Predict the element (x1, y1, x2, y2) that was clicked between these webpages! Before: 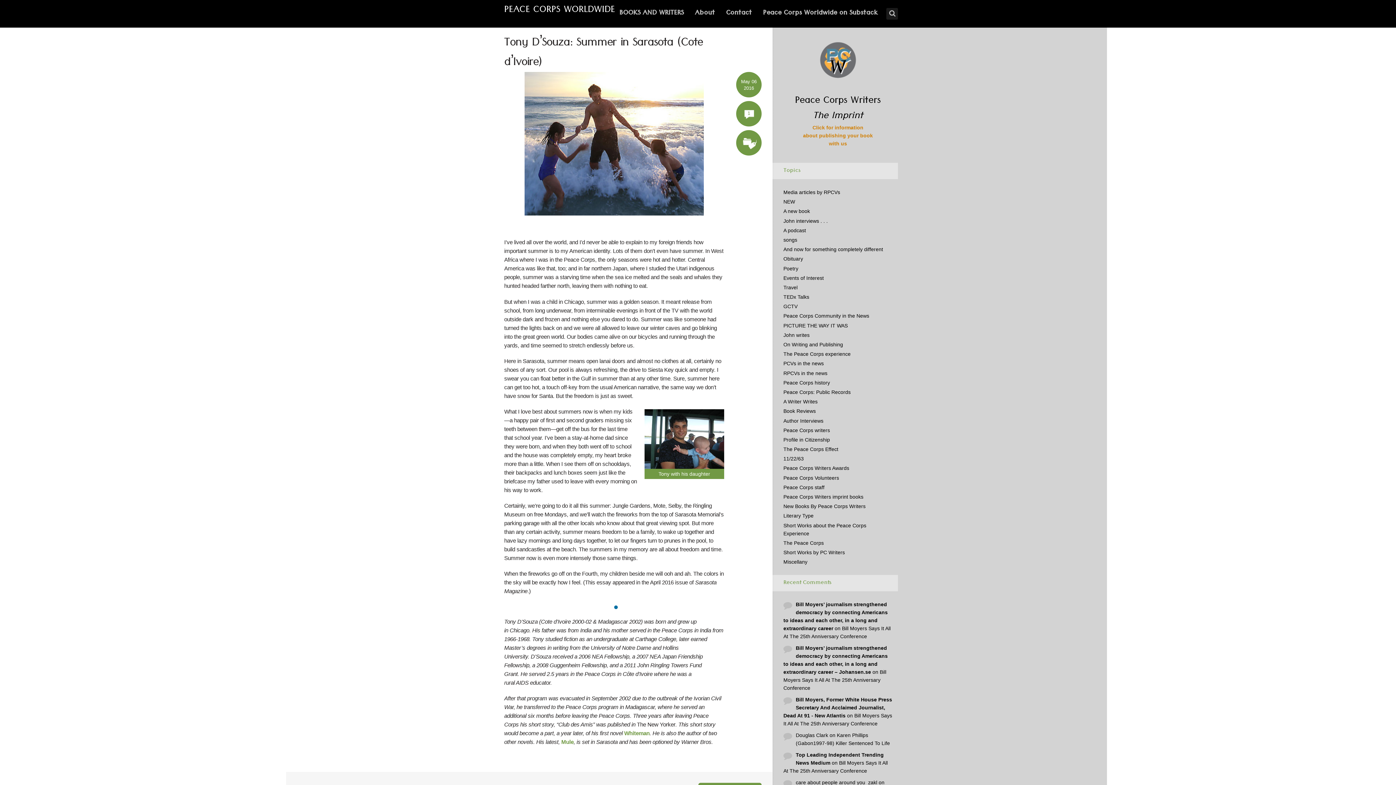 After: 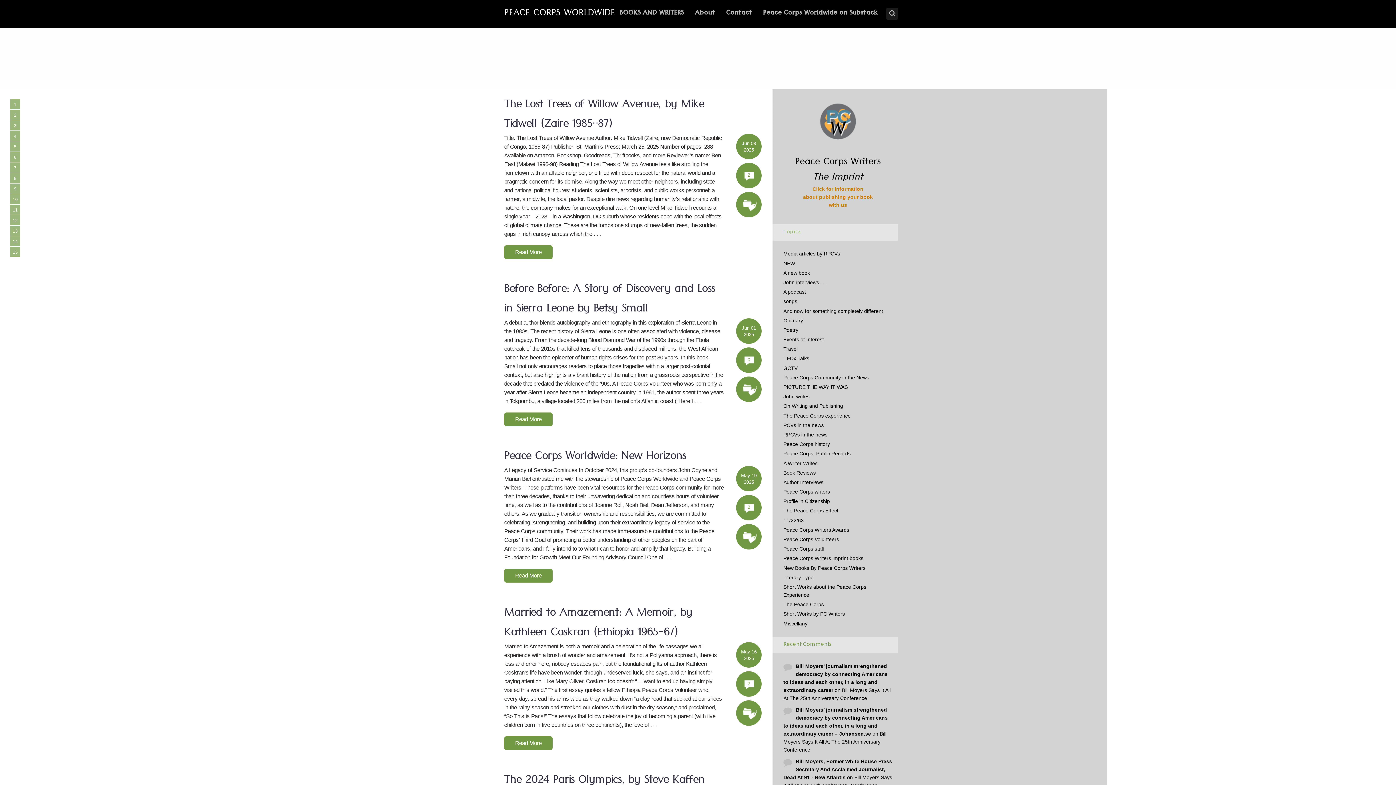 Action: bbox: (504, 1, 615, 20) label: PEACE CORPS WORLDWIDE